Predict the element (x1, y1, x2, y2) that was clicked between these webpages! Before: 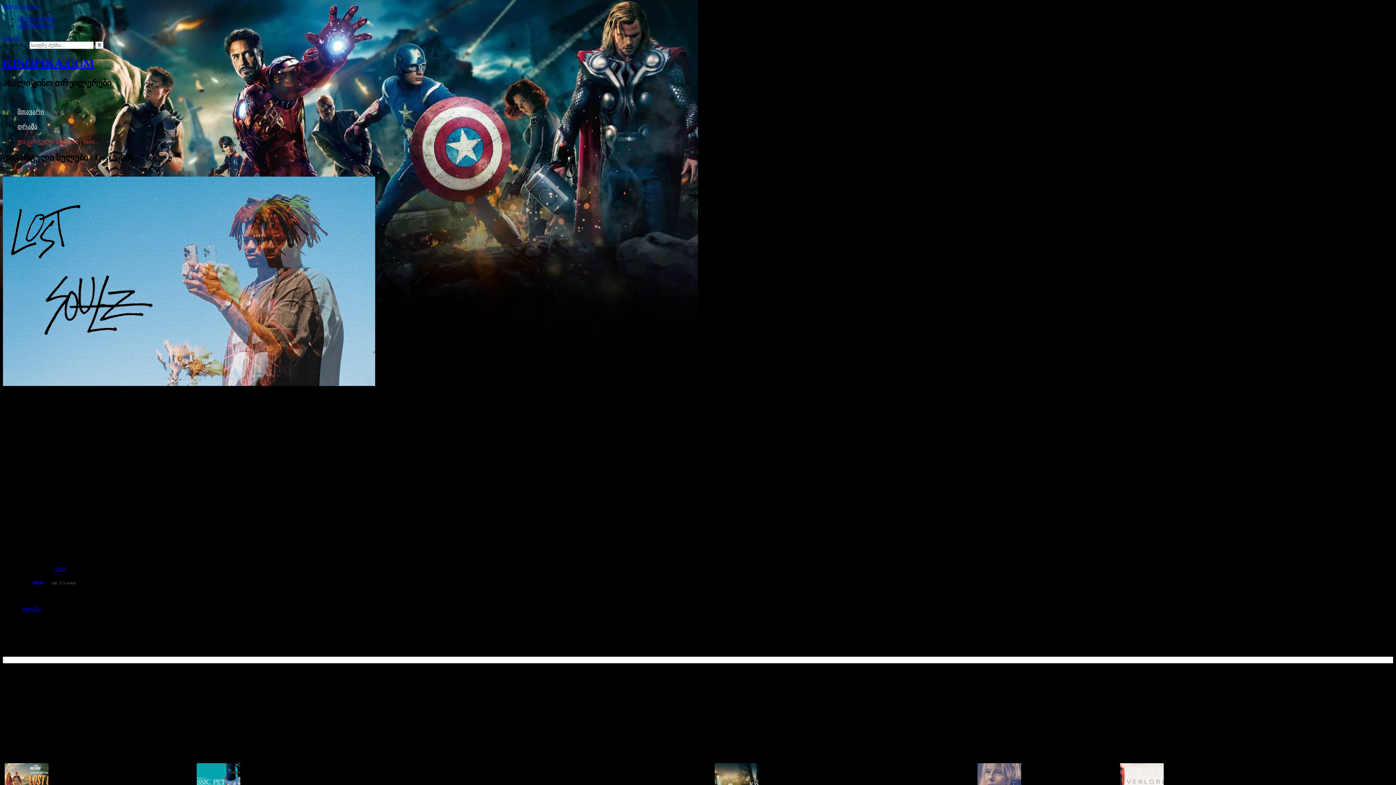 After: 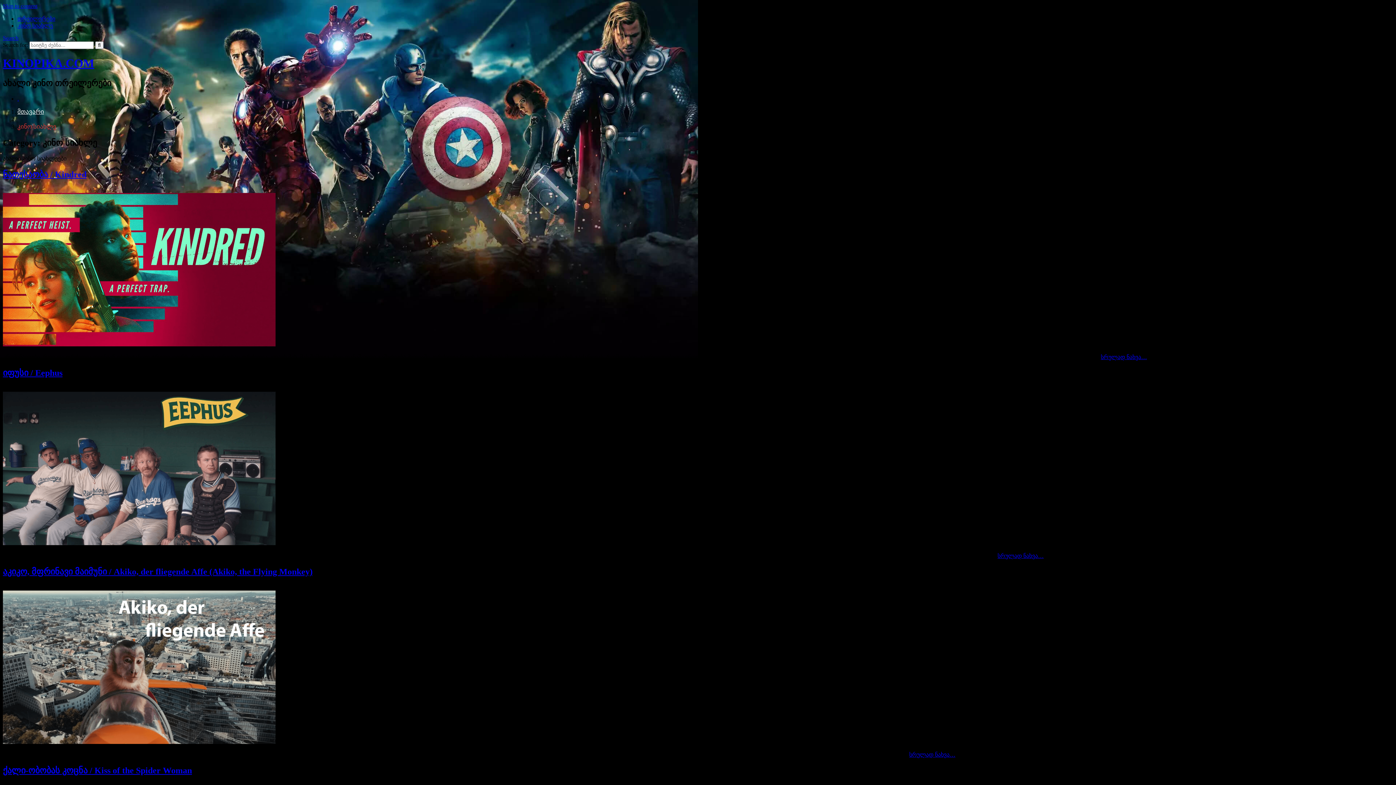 Action: label: კინო სიახლე bbox: (17, 22, 53, 28)